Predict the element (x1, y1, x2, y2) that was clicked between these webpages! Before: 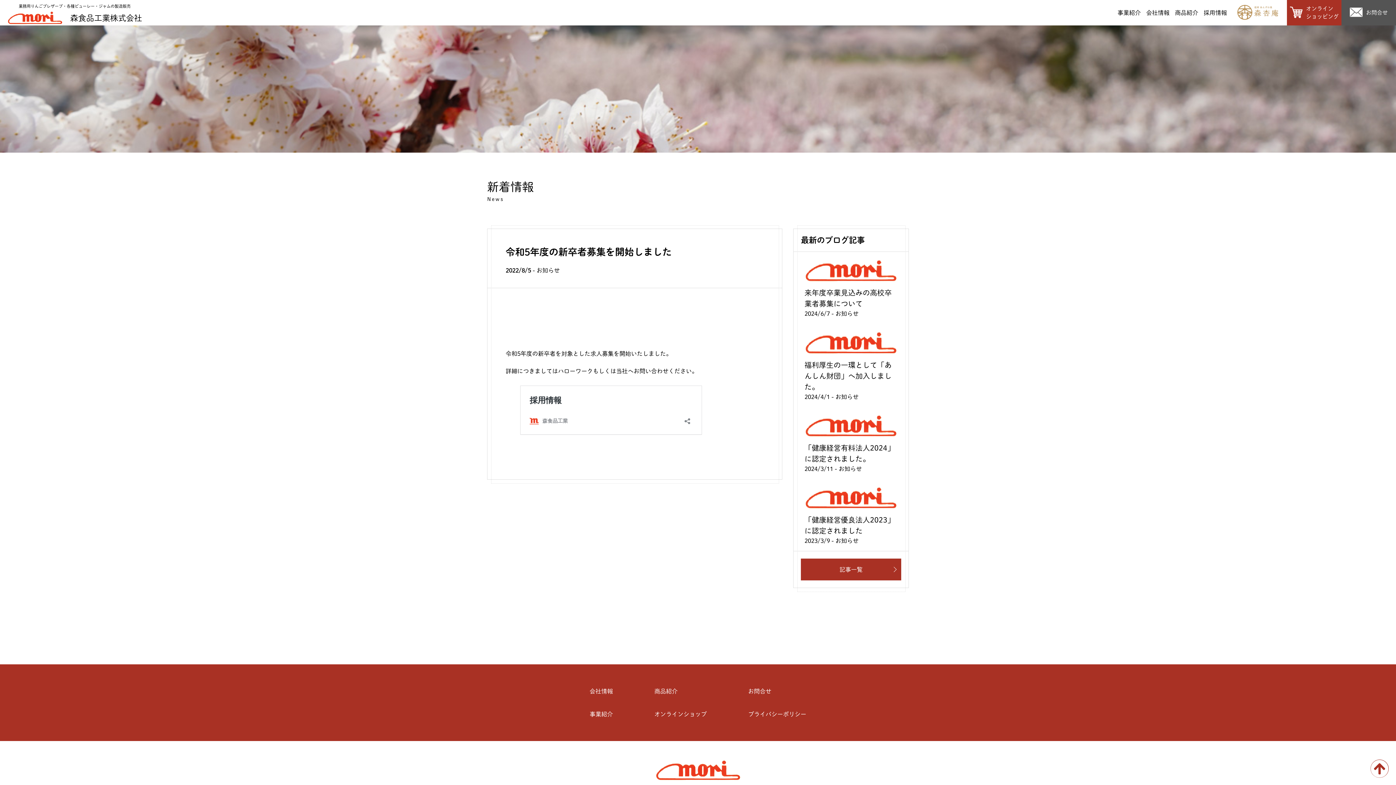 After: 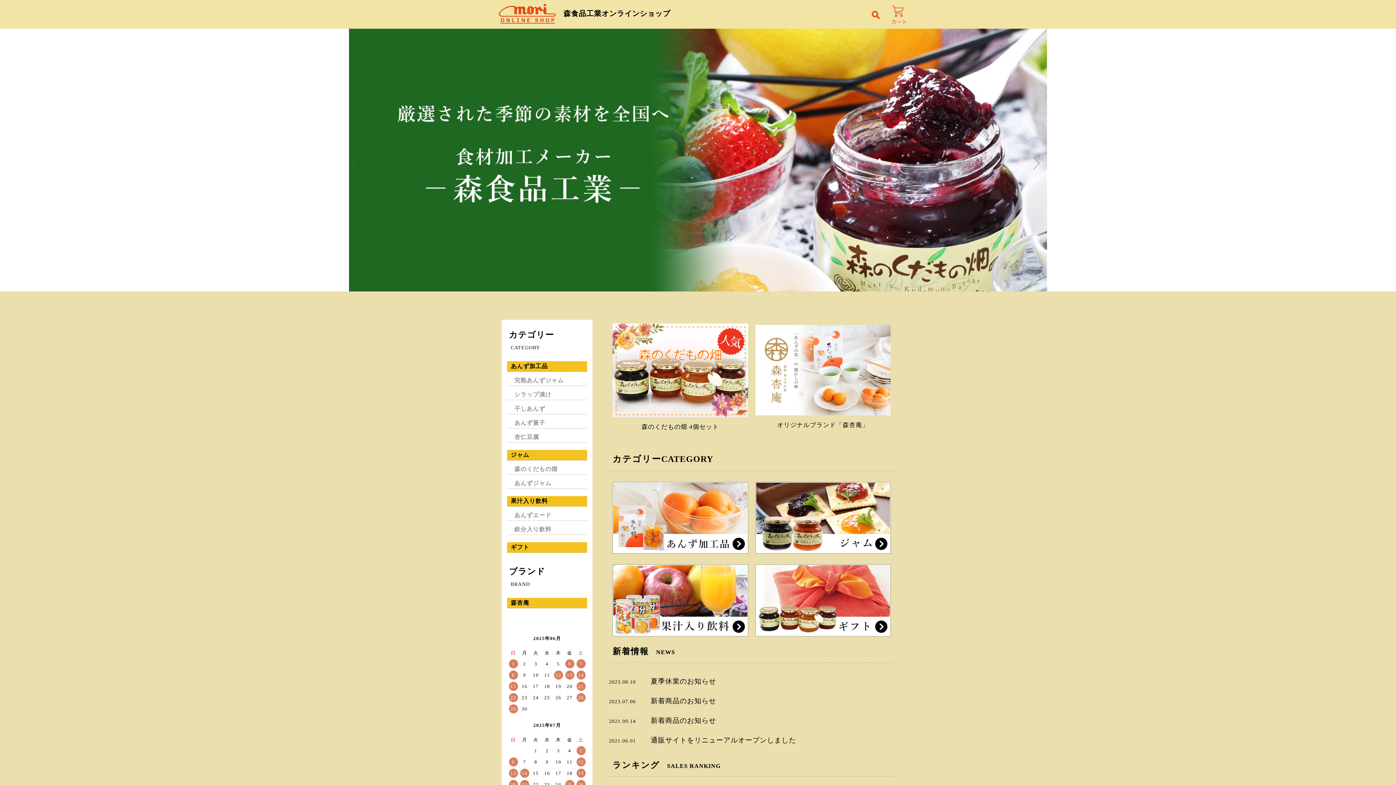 Action: label: オンラインショップ bbox: (648, 705, 712, 723)